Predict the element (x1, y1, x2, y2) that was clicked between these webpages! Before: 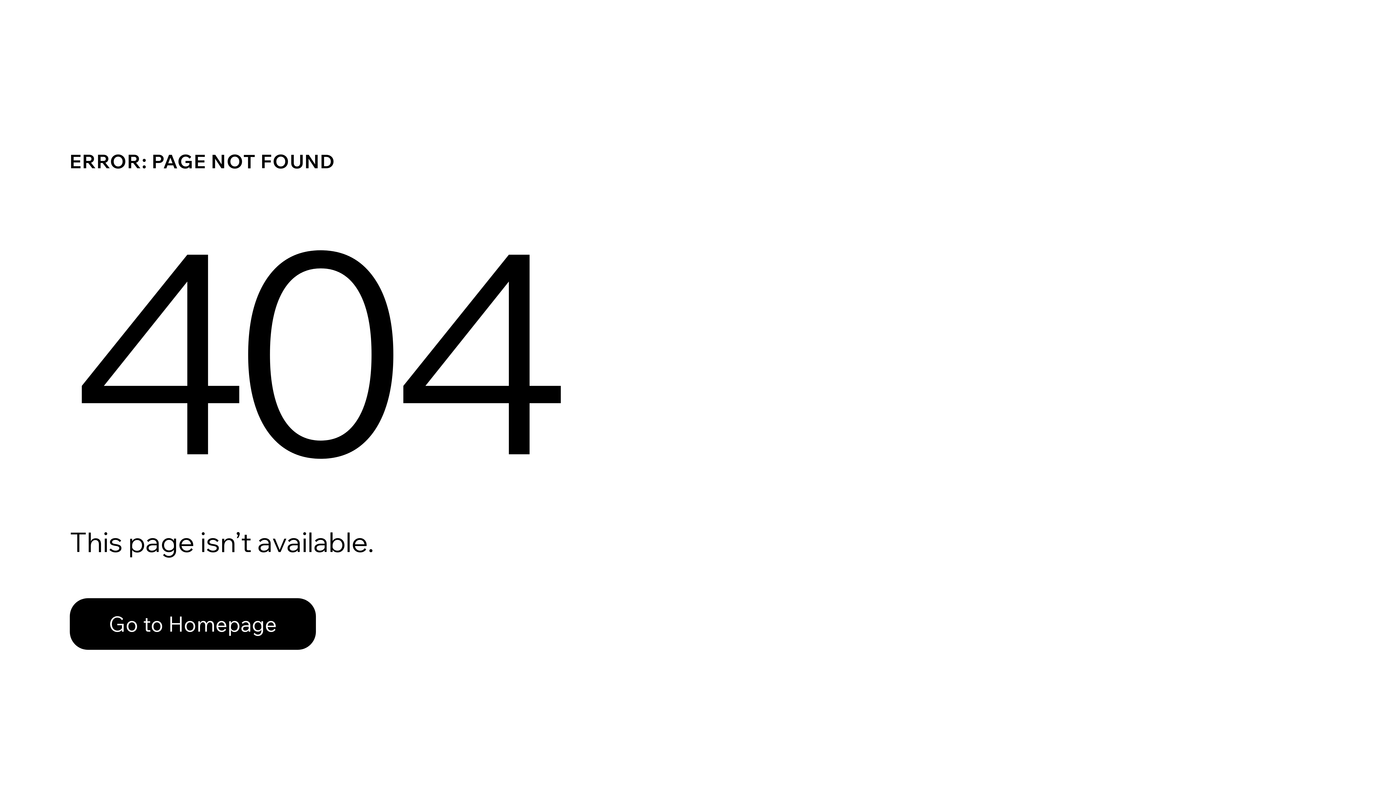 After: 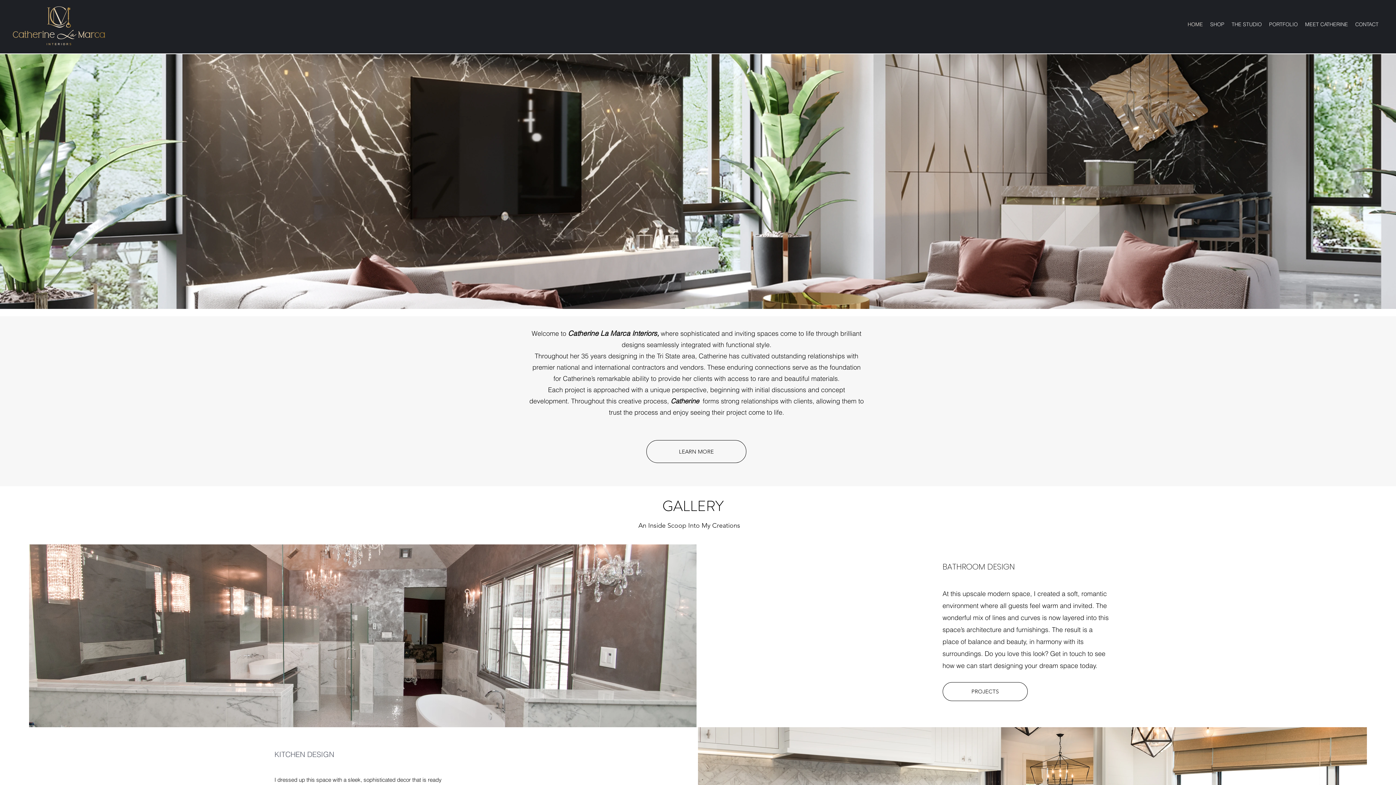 Action: label: Go to Homepage bbox: (69, 598, 316, 650)